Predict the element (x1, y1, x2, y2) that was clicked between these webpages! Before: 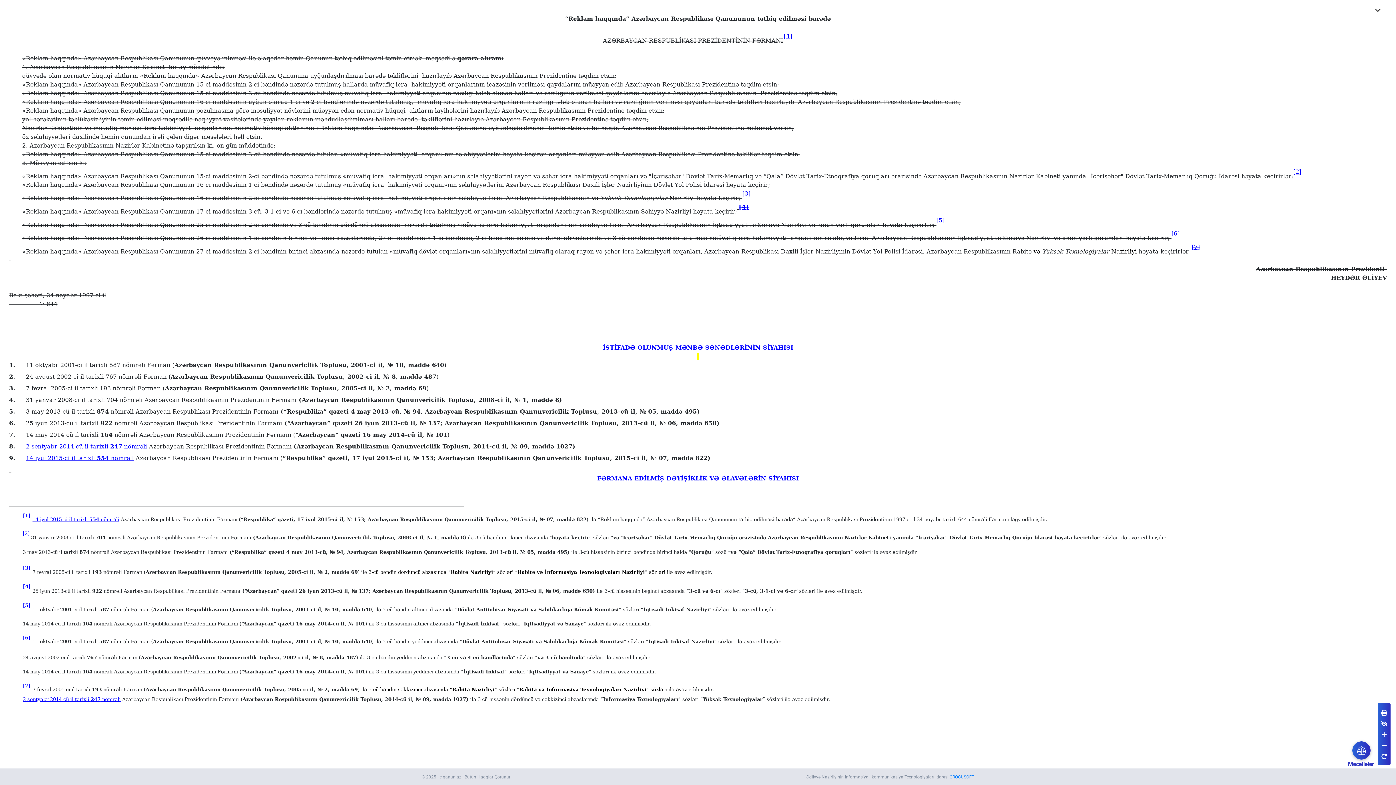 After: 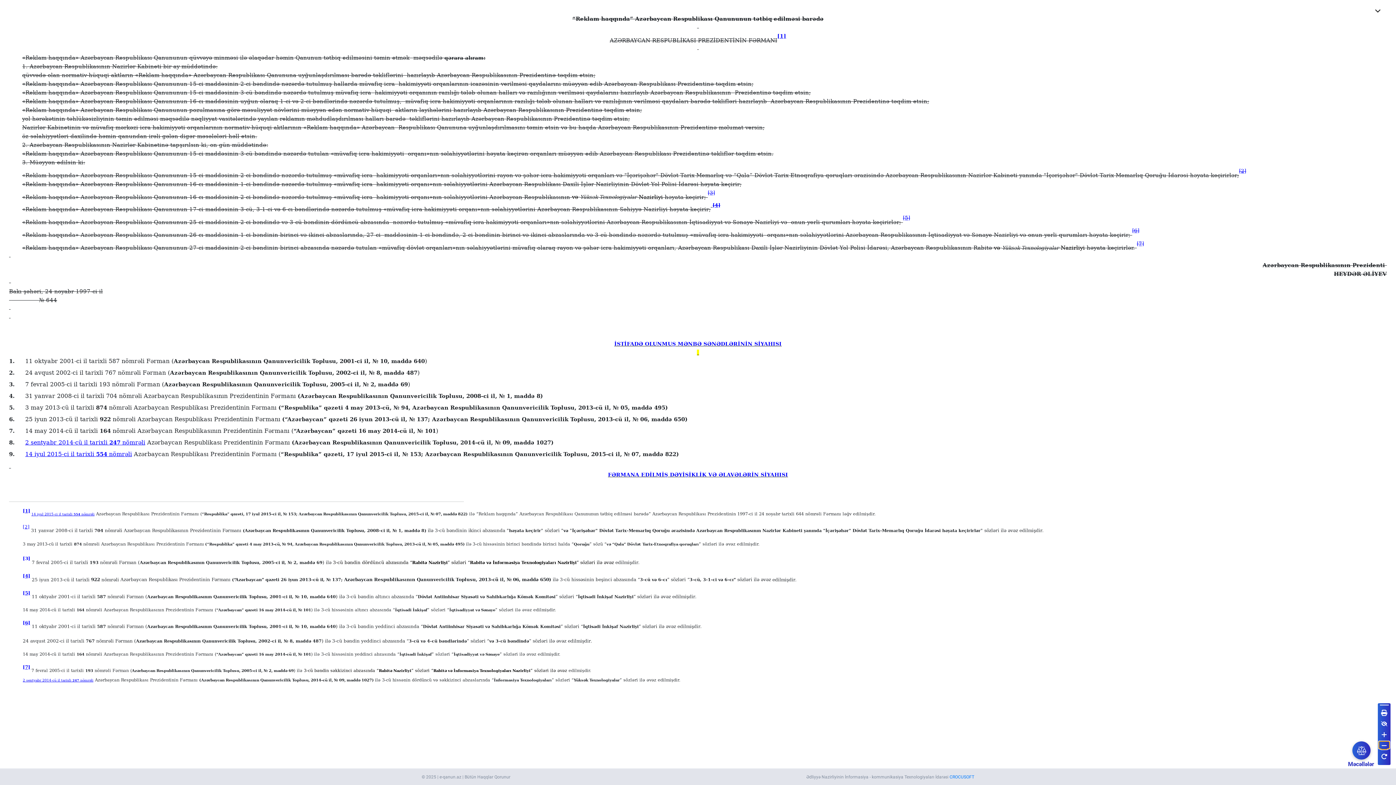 Action: bbox: (1379, 741, 1389, 749)